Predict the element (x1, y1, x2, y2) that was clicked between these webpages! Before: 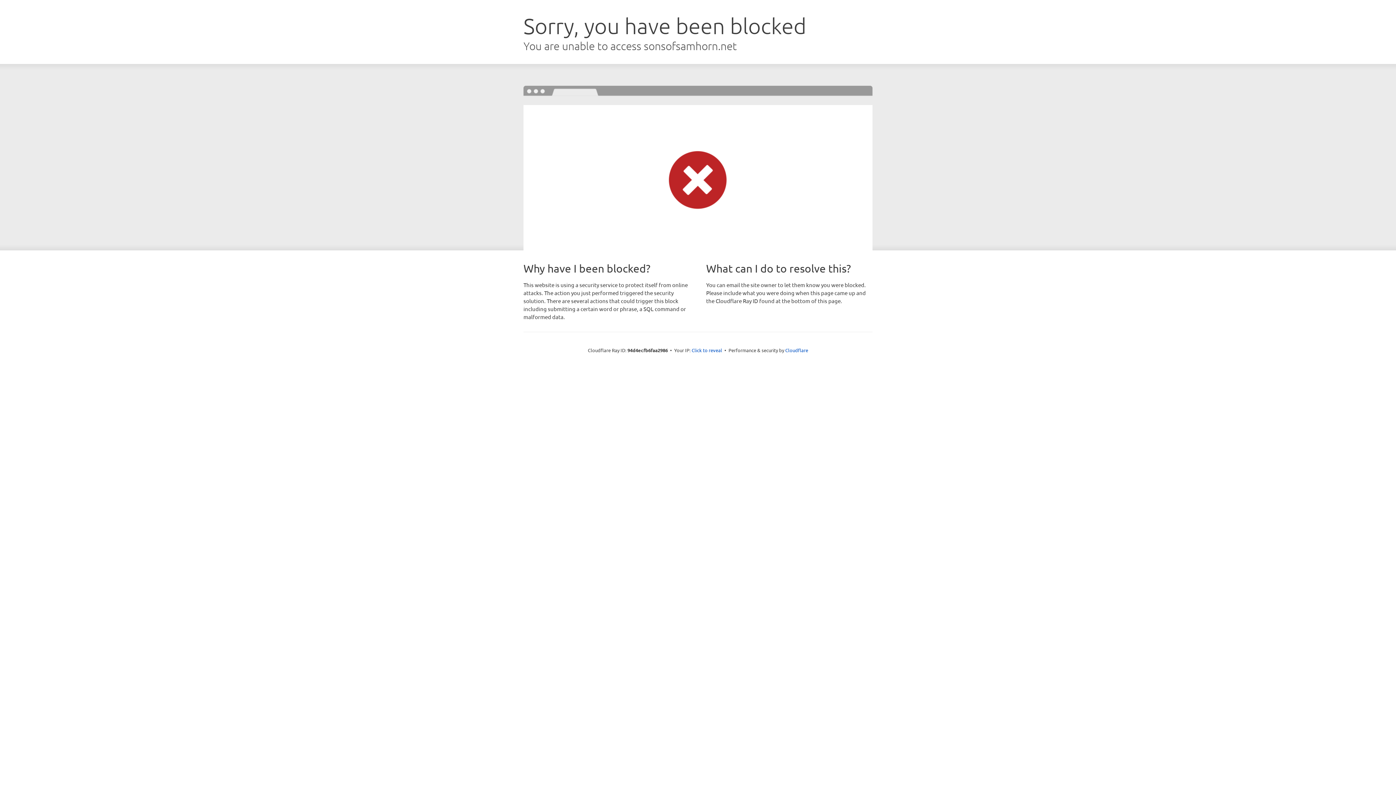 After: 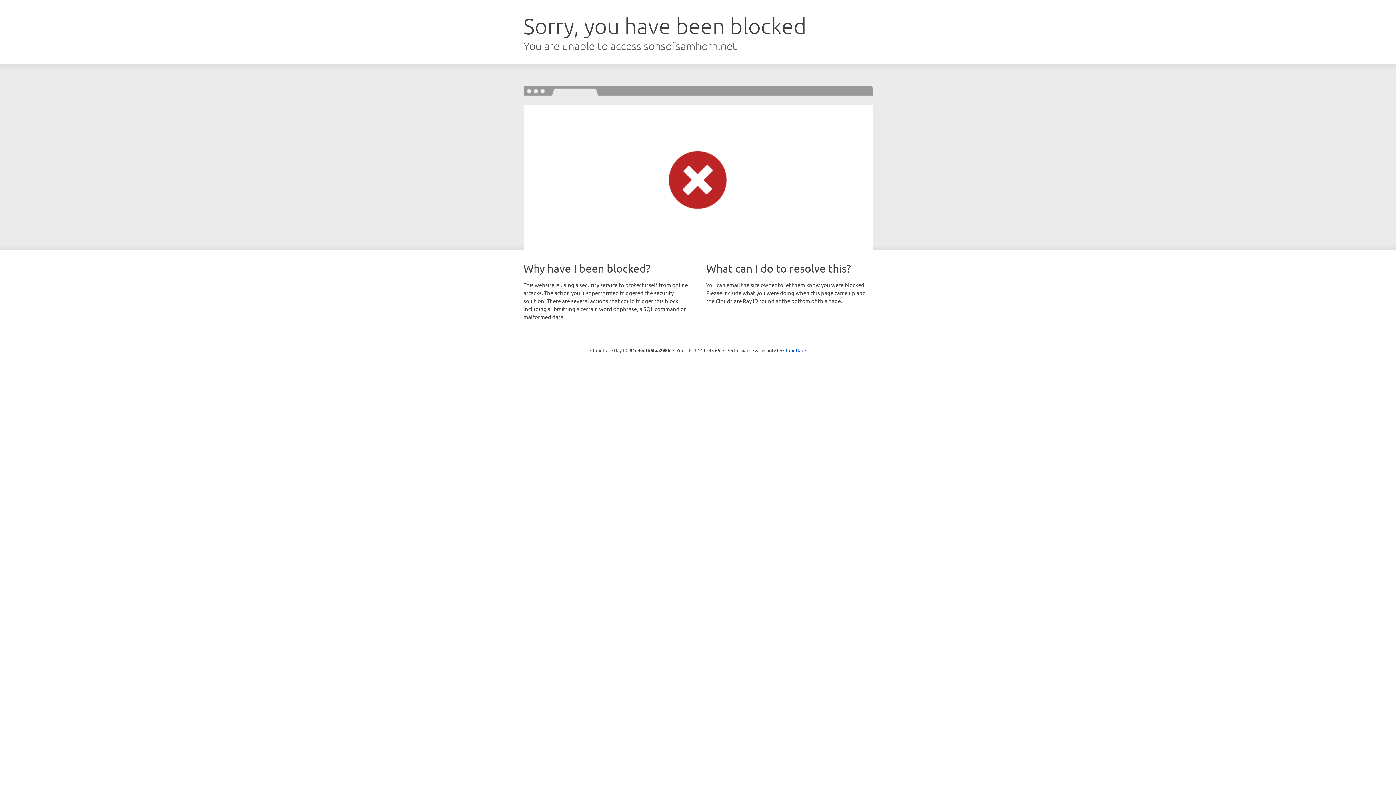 Action: label: Click to reveal bbox: (691, 346, 722, 353)